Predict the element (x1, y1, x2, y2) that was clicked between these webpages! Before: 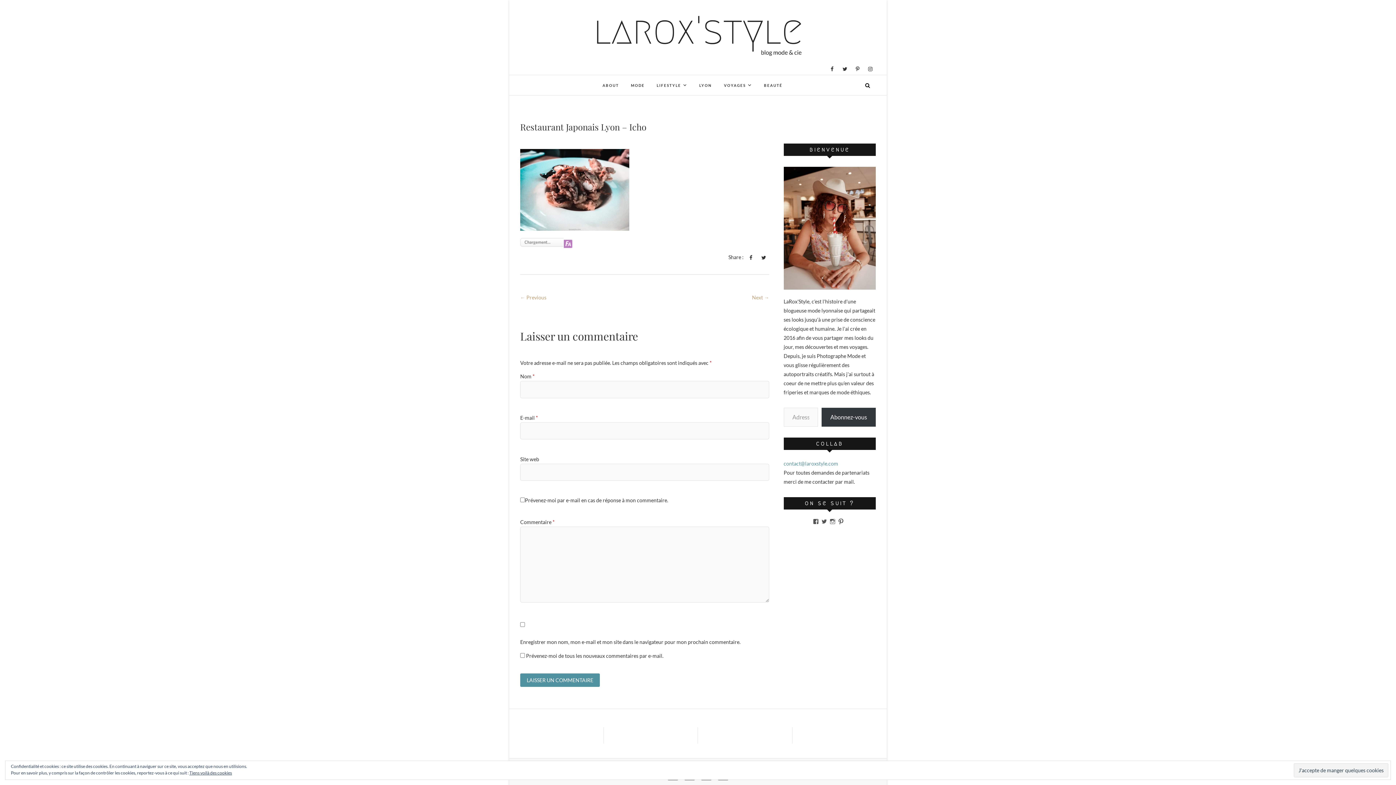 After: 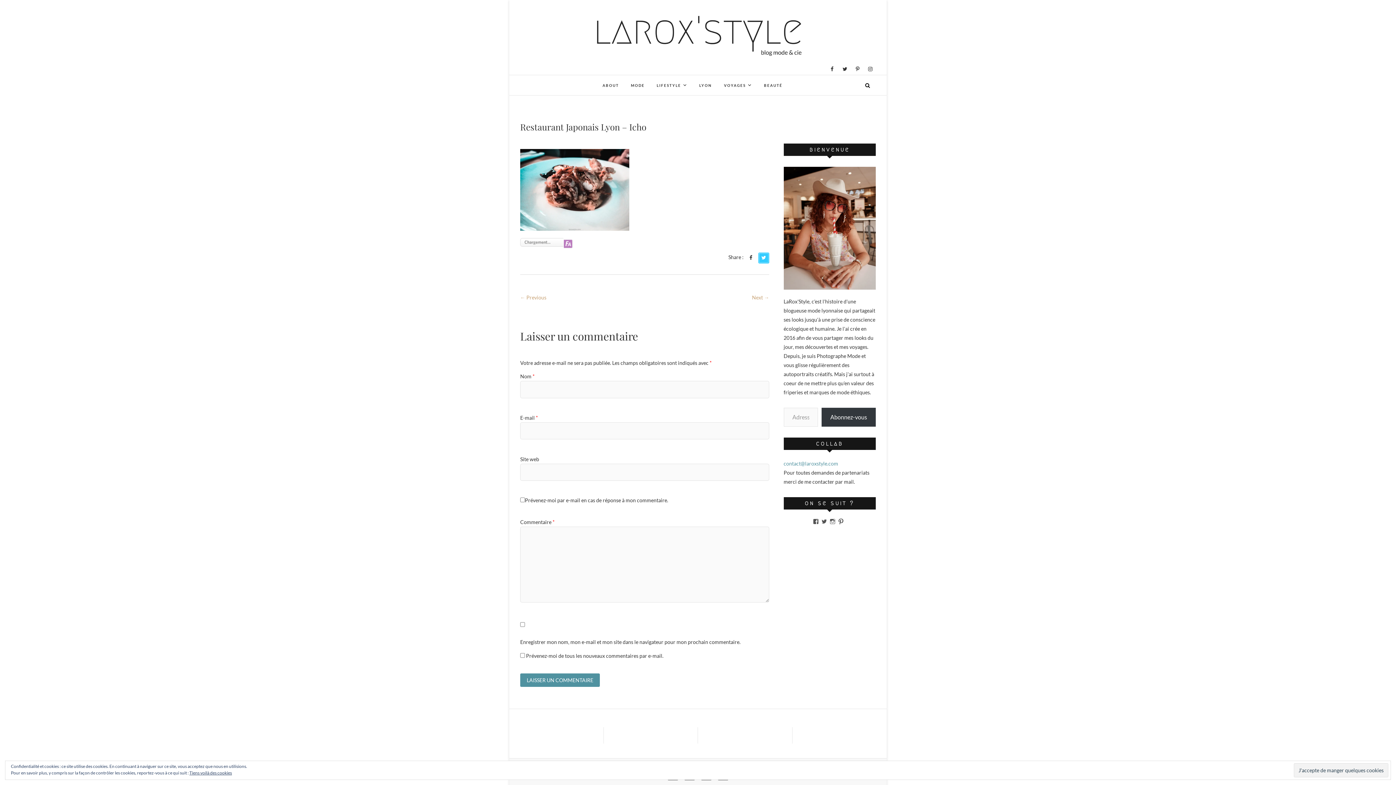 Action: bbox: (758, 252, 769, 263)